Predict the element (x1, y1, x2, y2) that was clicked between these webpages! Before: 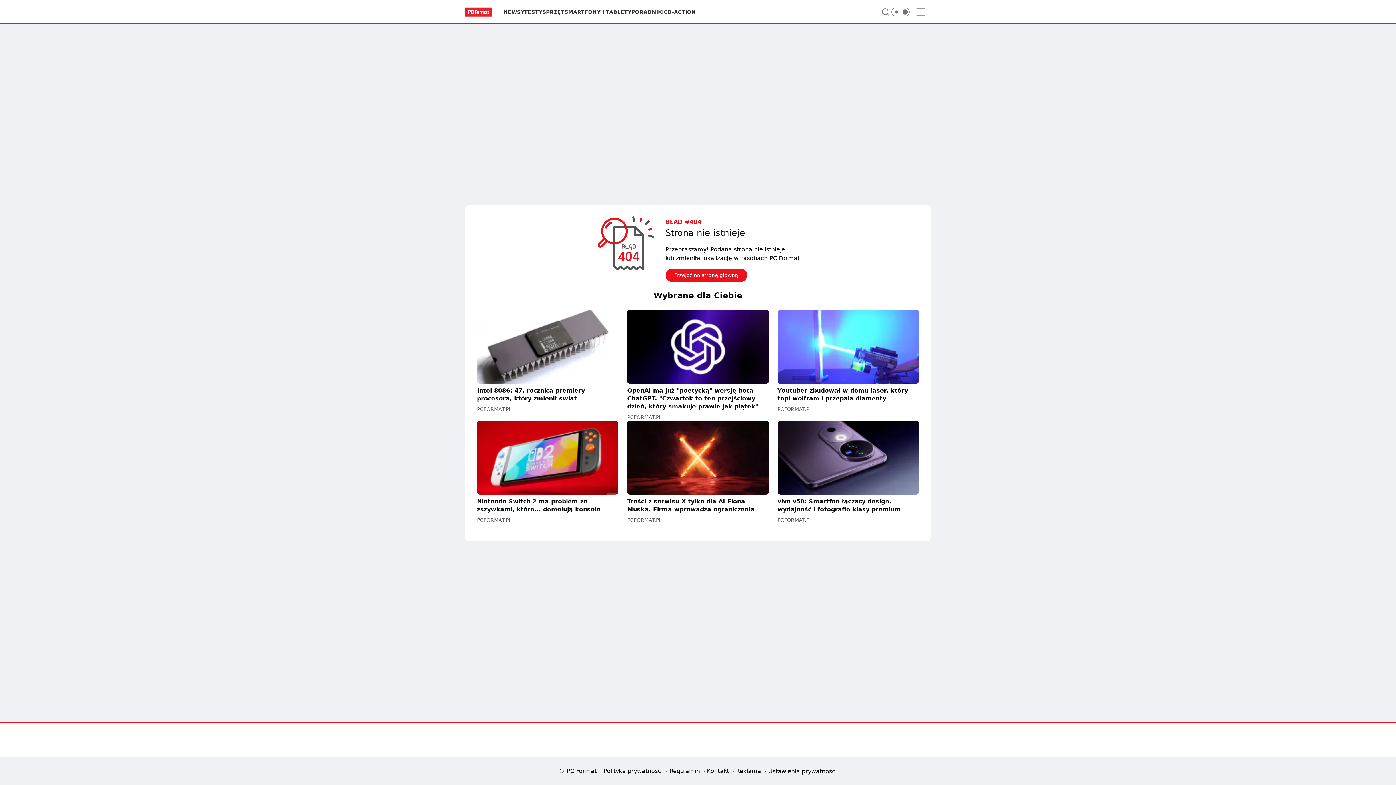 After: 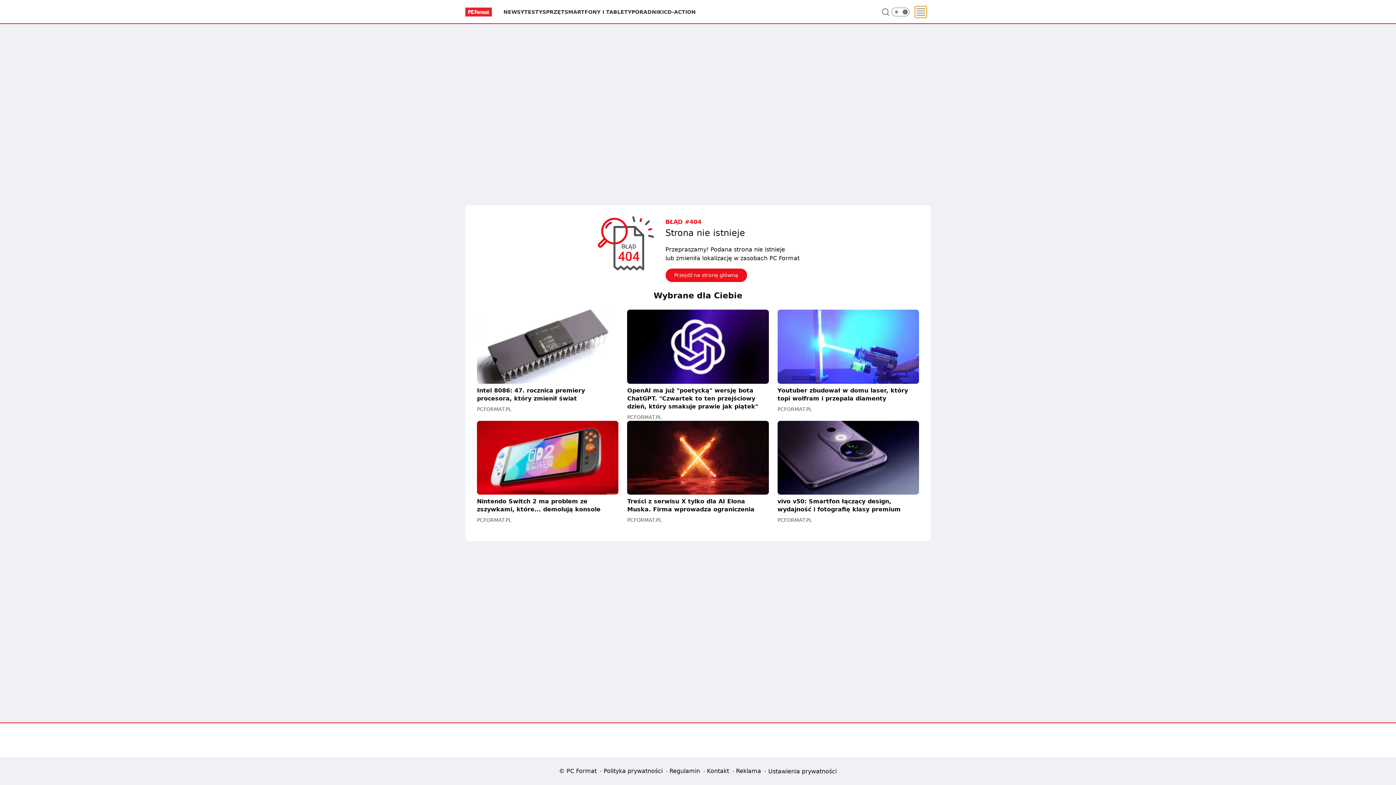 Action: bbox: (915, 6, 926, 17) label: Menu